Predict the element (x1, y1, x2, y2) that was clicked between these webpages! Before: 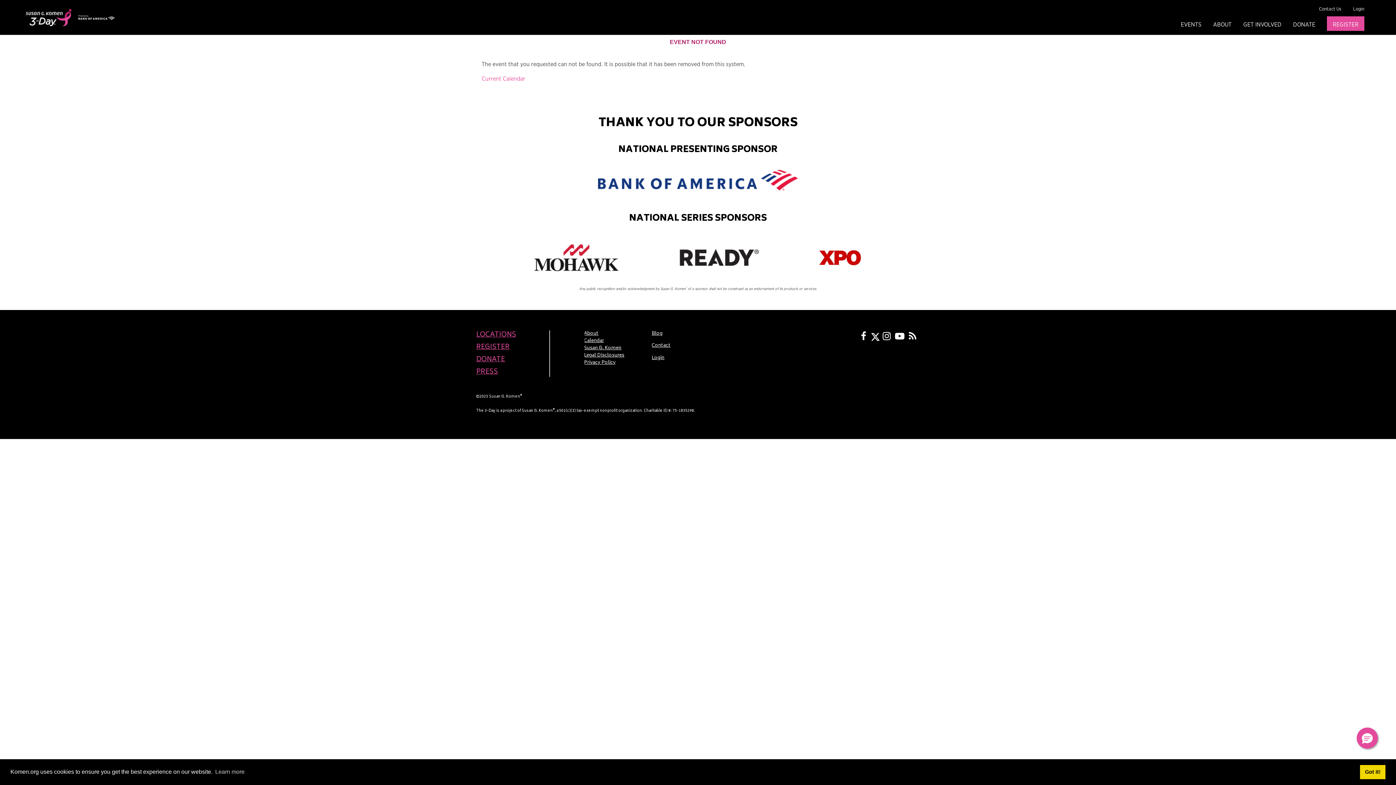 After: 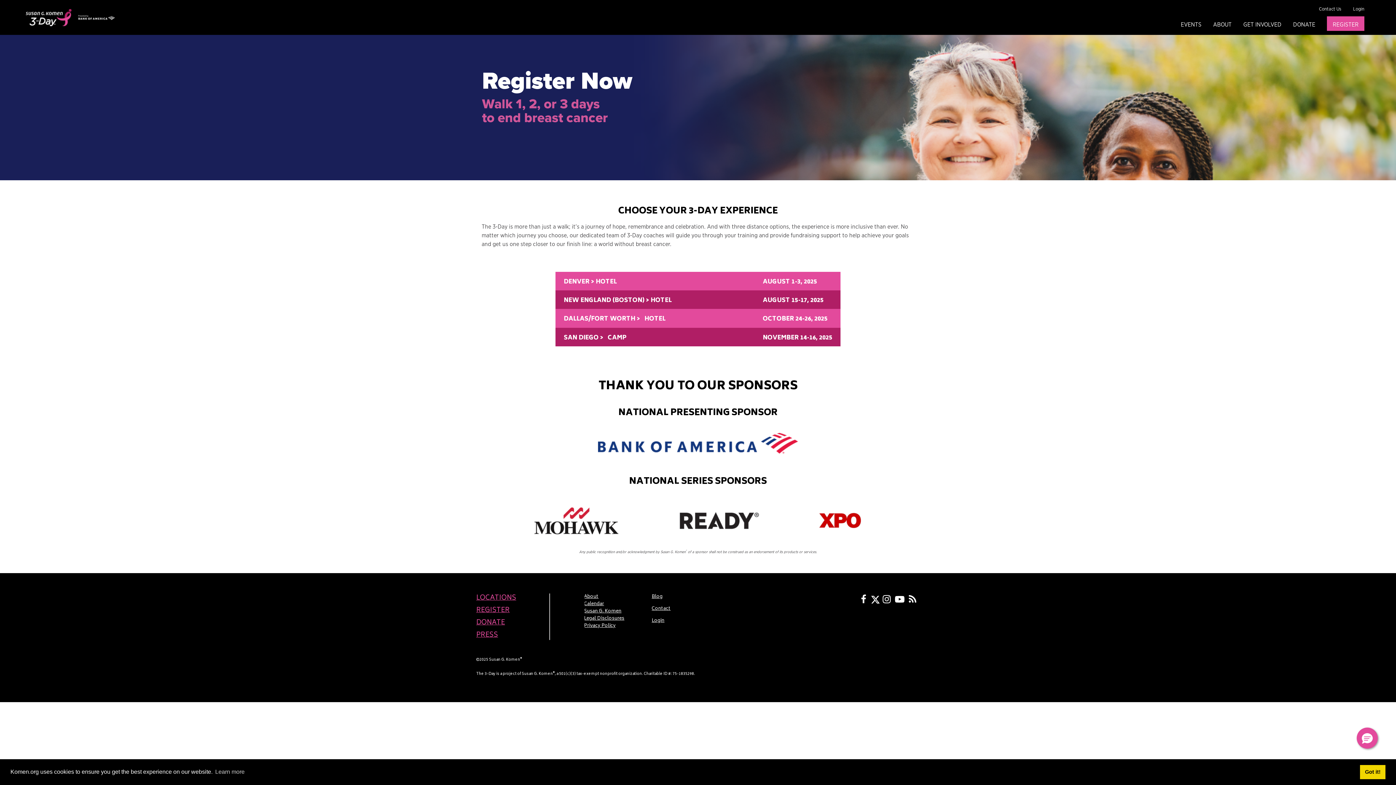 Action: label: REGISTER bbox: (476, 342, 549, 352)